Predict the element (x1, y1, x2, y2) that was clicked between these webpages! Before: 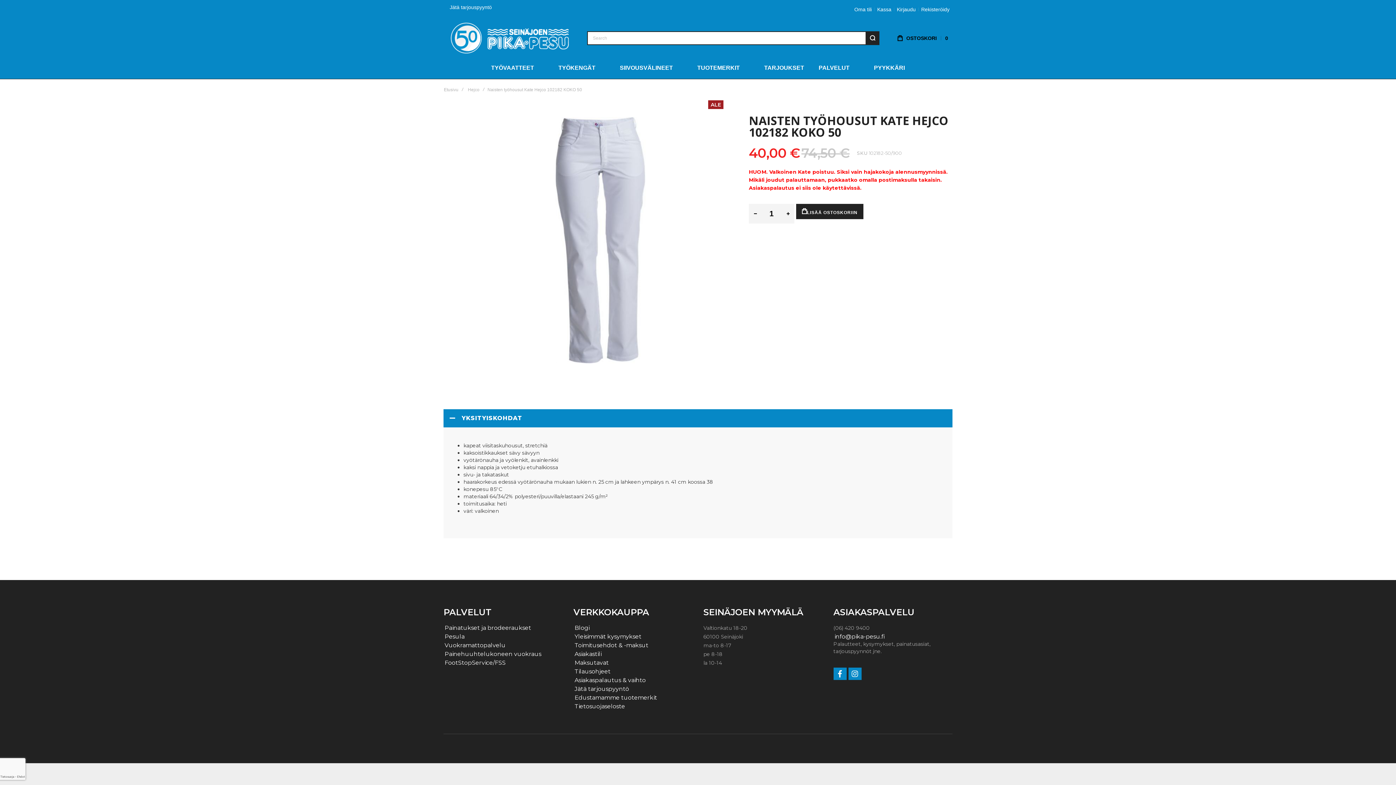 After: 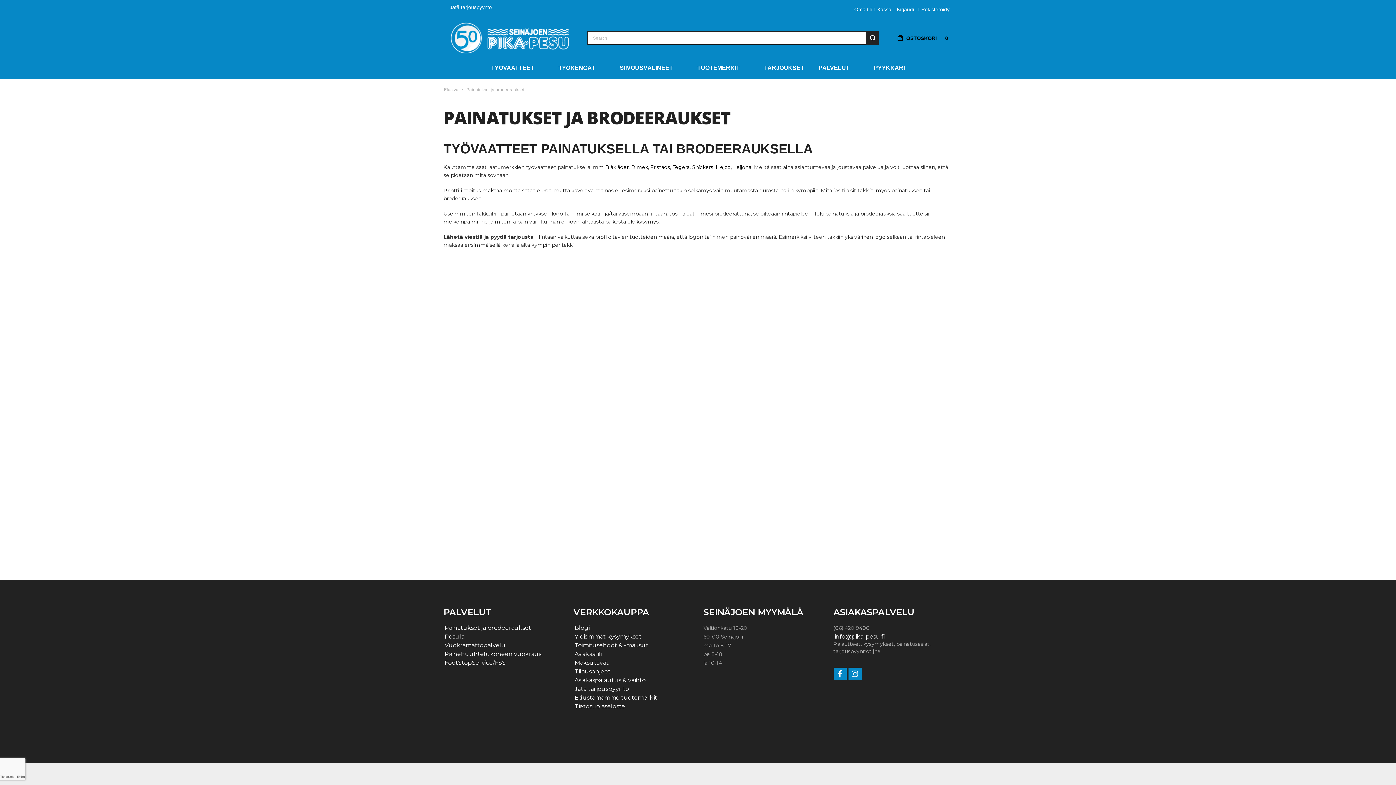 Action: bbox: (442, 625, 533, 632) label: Painatukset ja brodeeraukset